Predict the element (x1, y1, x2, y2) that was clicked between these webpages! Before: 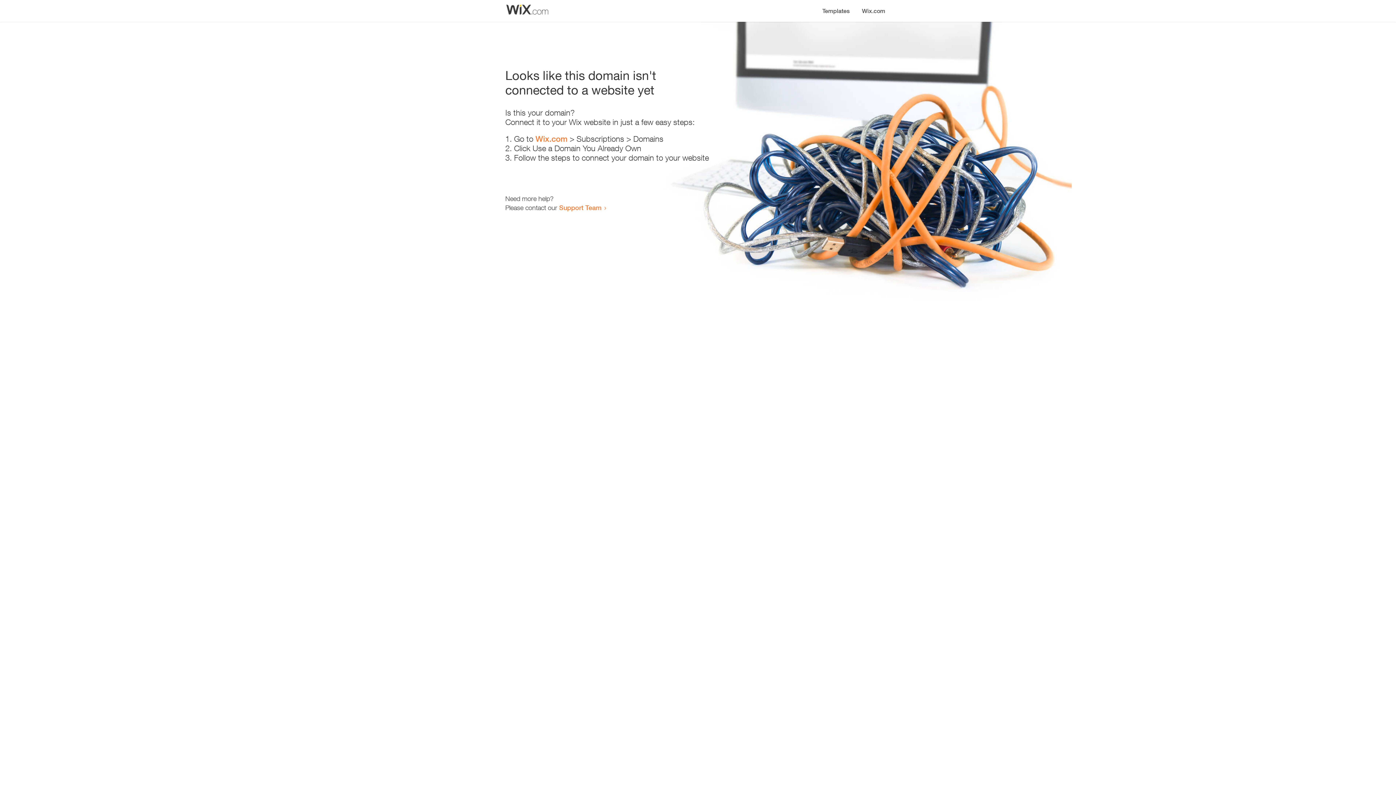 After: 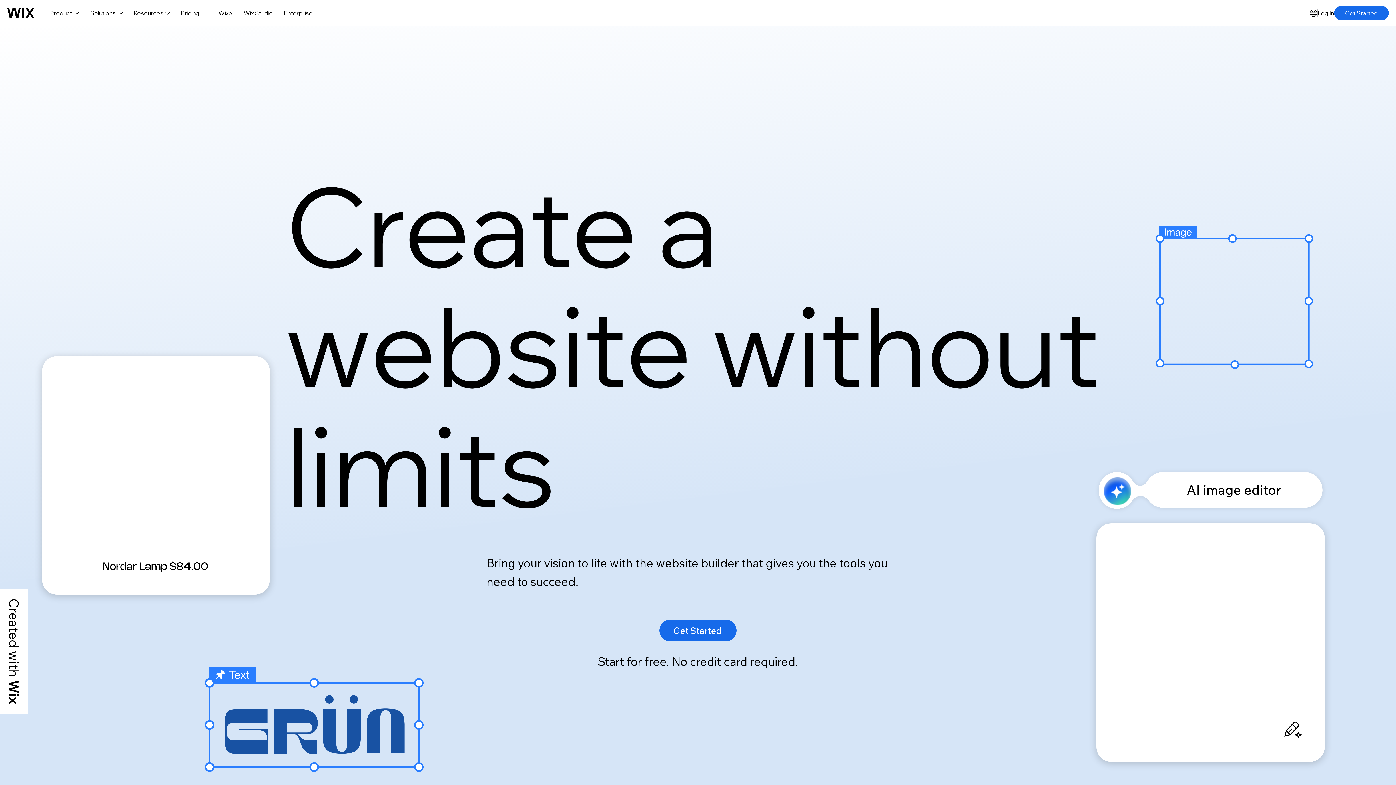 Action: bbox: (535, 134, 567, 143) label: Wix.com